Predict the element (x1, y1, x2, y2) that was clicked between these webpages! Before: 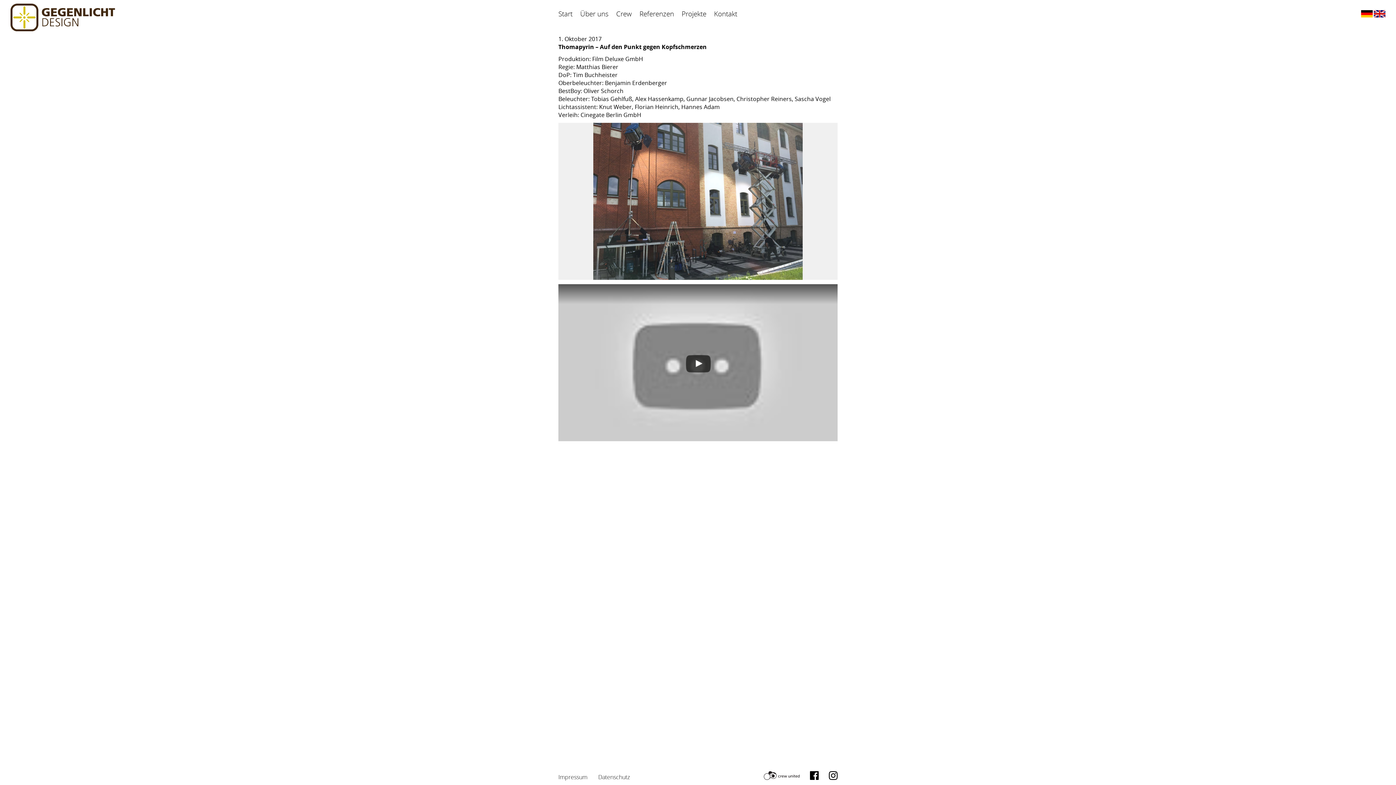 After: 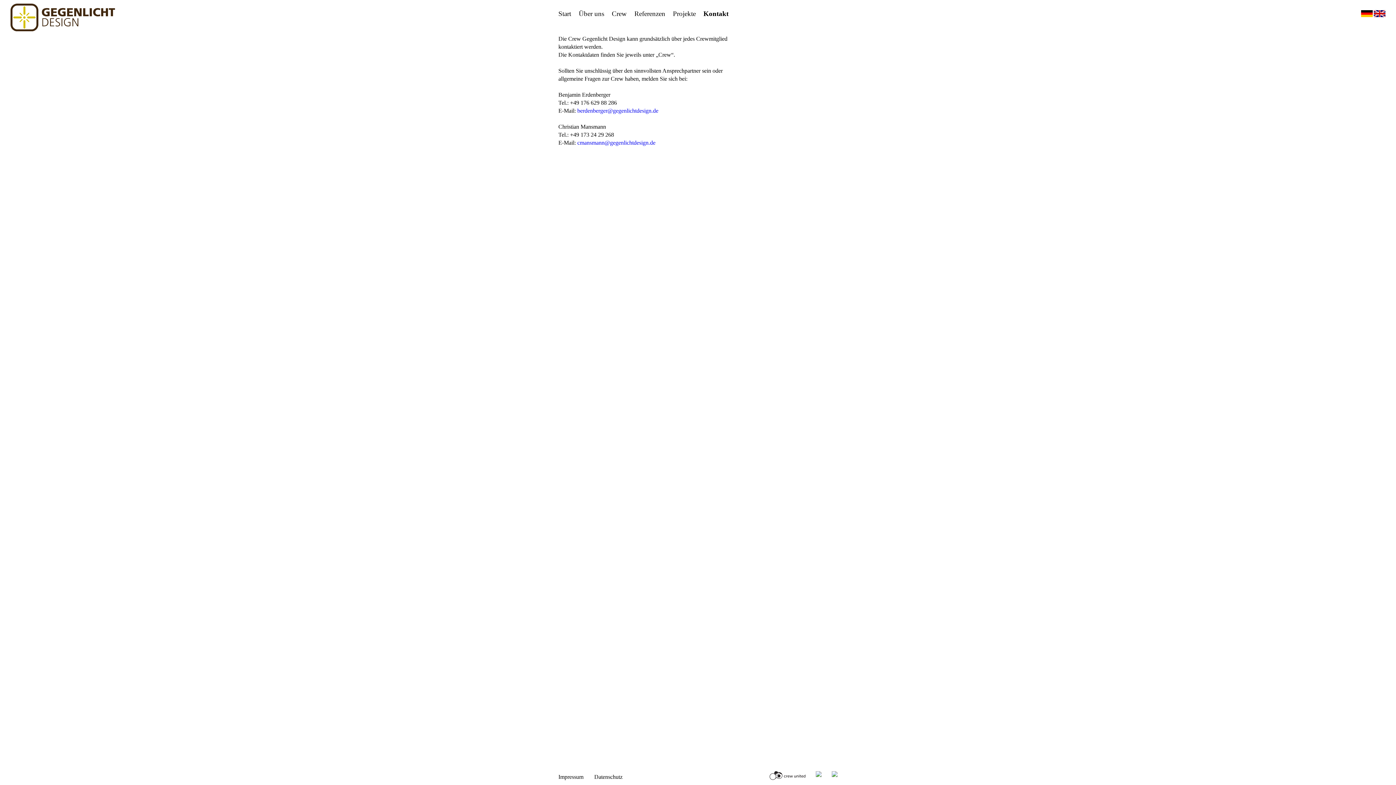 Action: label: Kontakt bbox: (714, 9, 737, 17)